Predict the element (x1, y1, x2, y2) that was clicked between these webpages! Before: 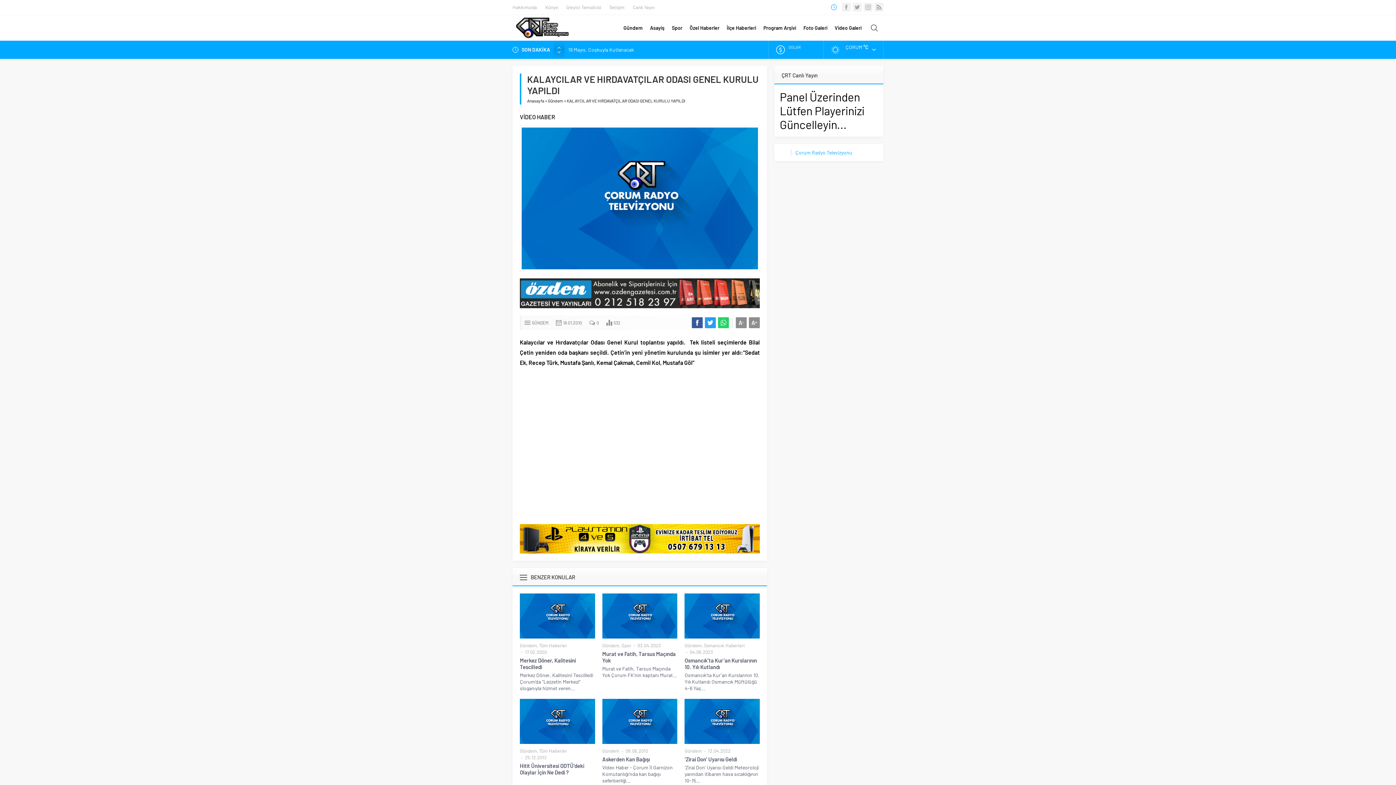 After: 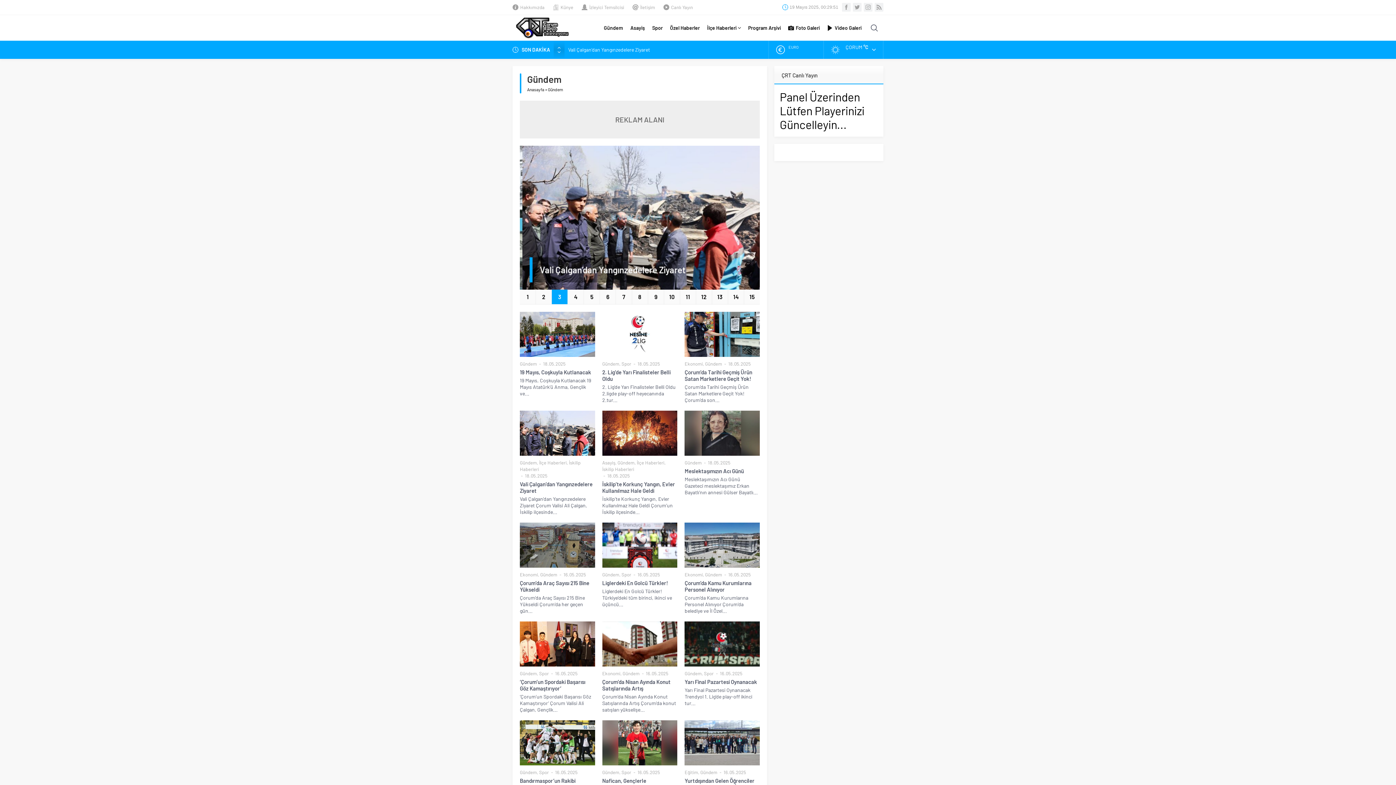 Action: bbox: (520, 748, 537, 754) label: Gündem